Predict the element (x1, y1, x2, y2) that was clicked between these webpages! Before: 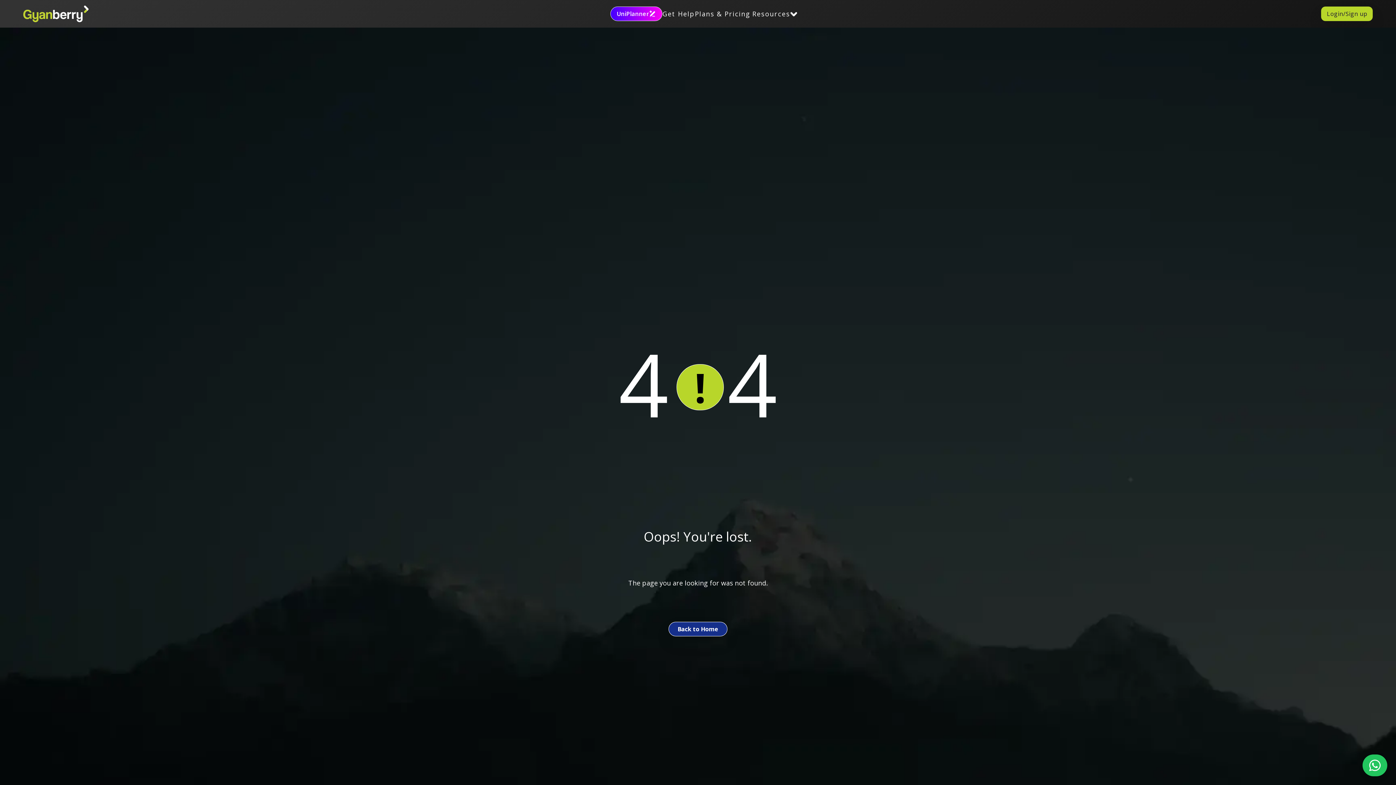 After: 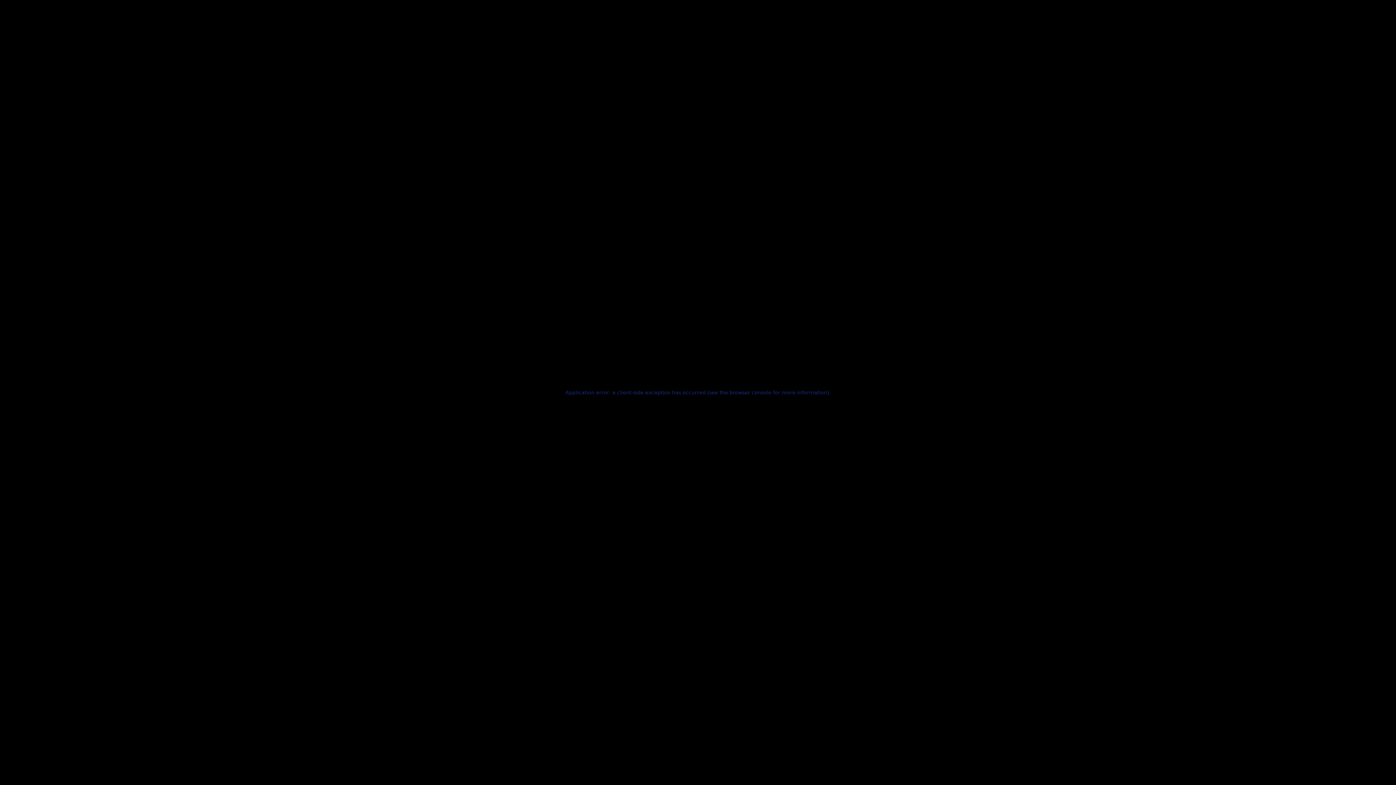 Action: label: Get Help bbox: (662, 8, 694, 18)